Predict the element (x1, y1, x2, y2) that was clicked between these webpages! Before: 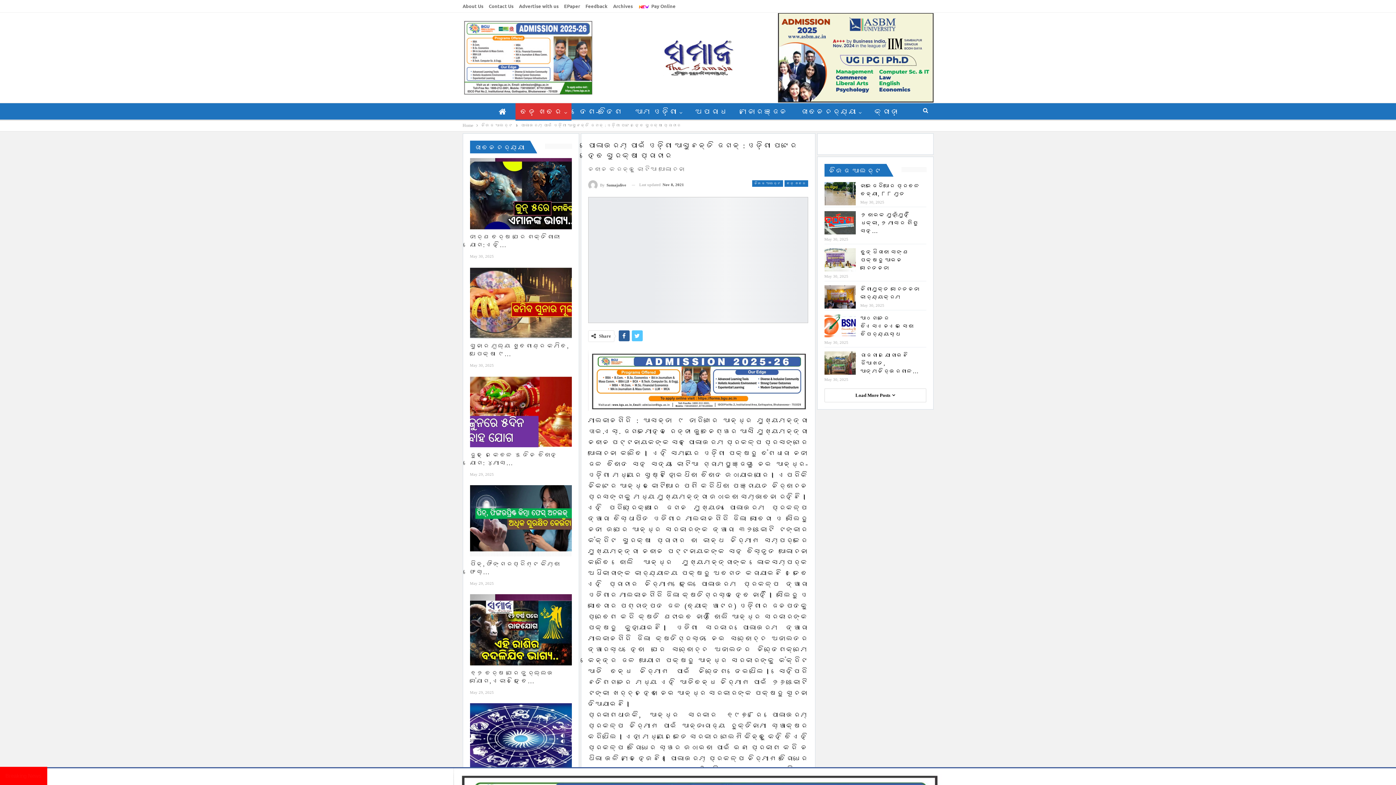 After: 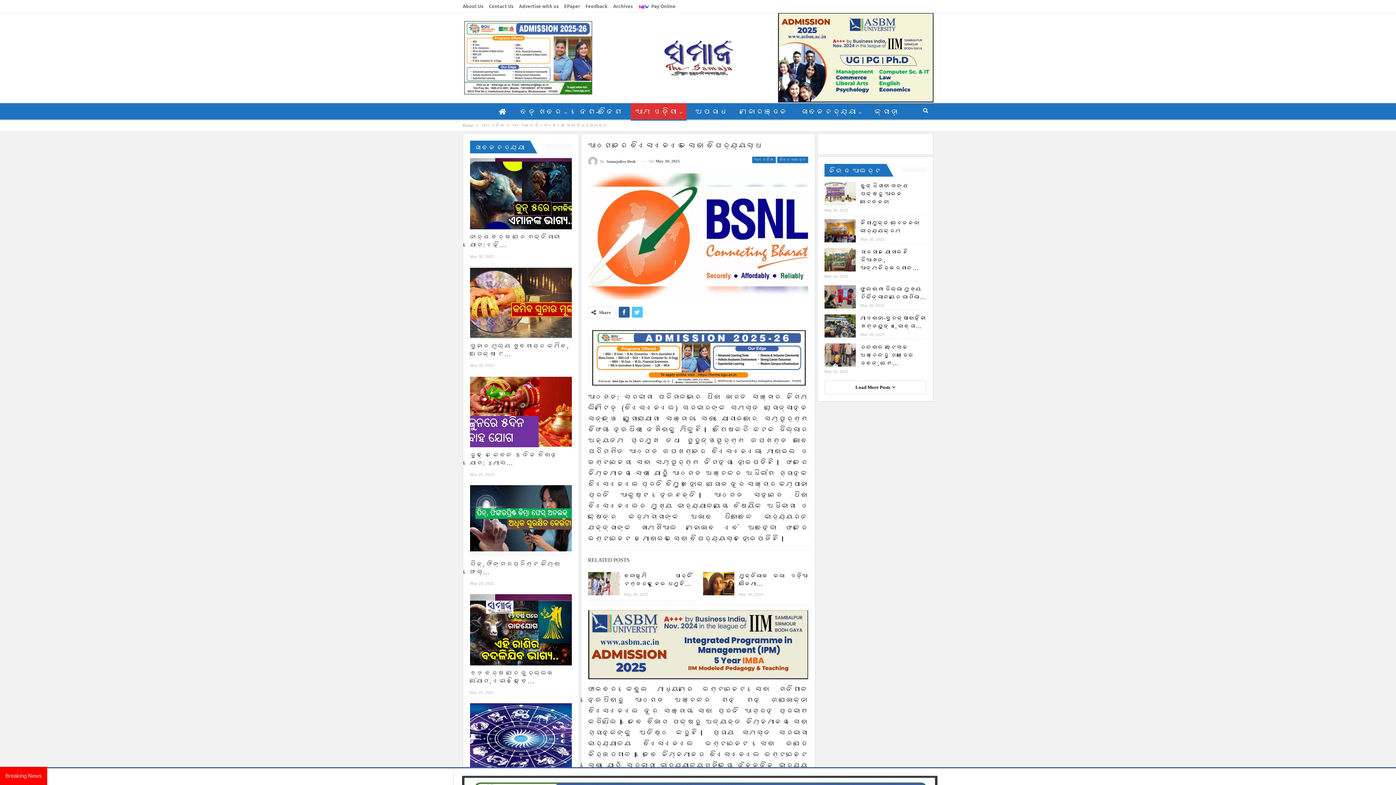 Action: bbox: (824, 329, 855, 352)